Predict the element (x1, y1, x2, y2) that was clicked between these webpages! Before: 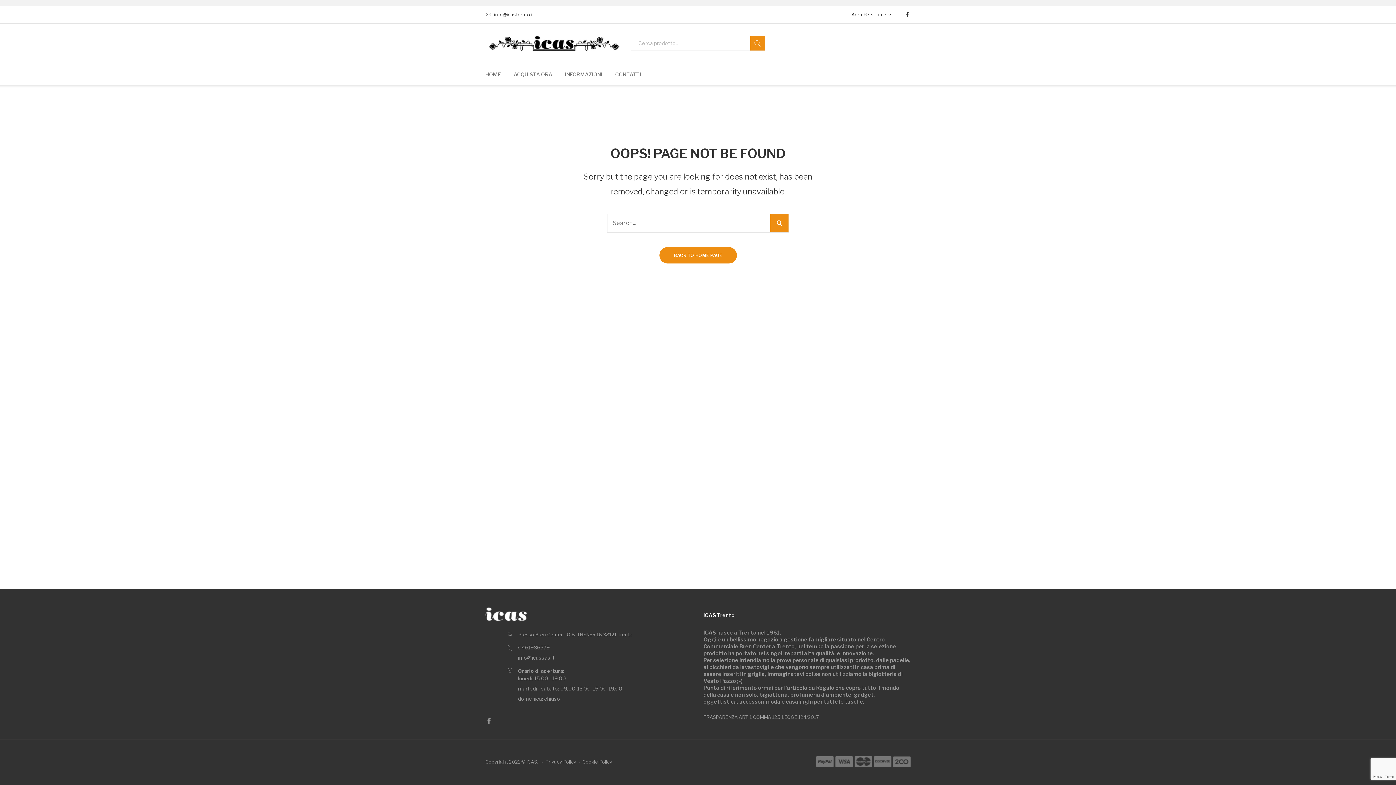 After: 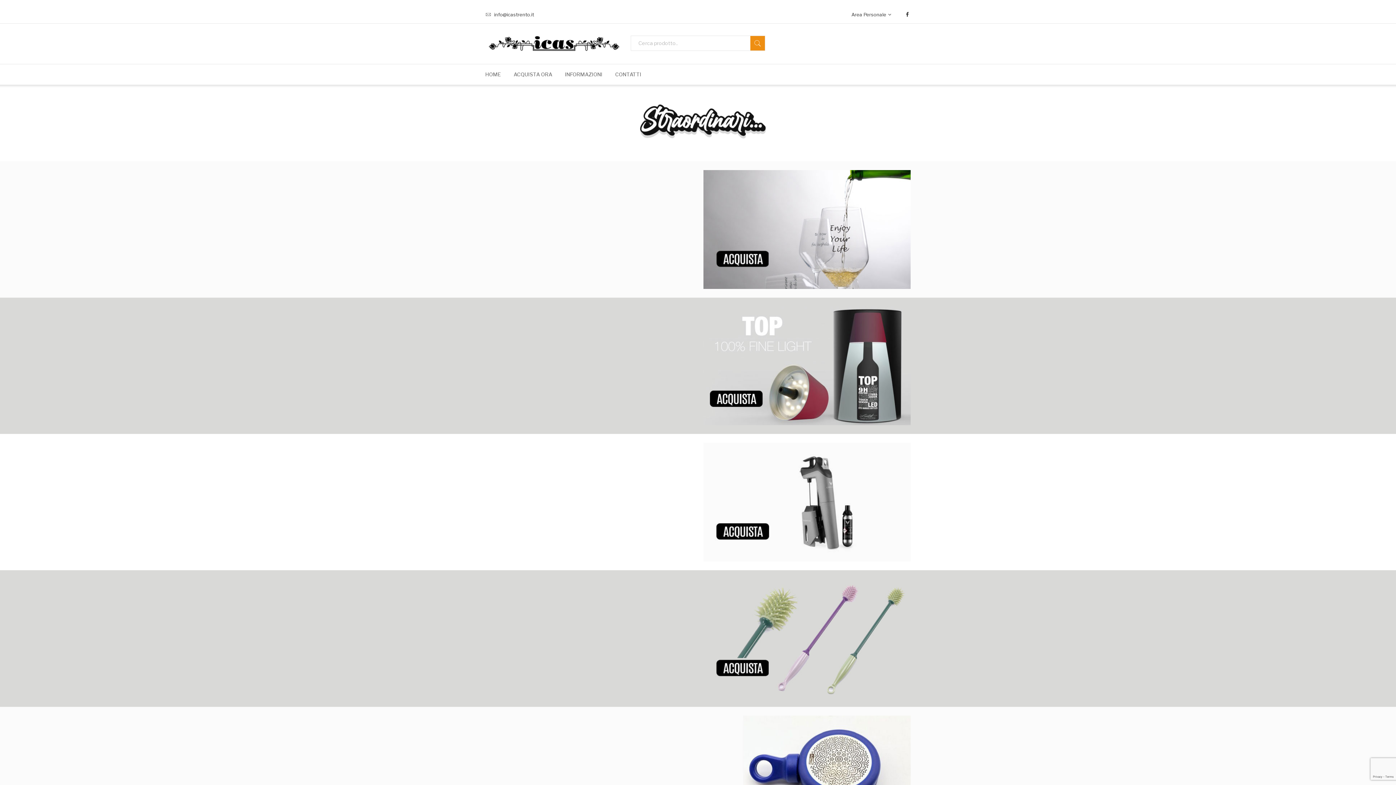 Action: bbox: (485, 34, 620, 52)